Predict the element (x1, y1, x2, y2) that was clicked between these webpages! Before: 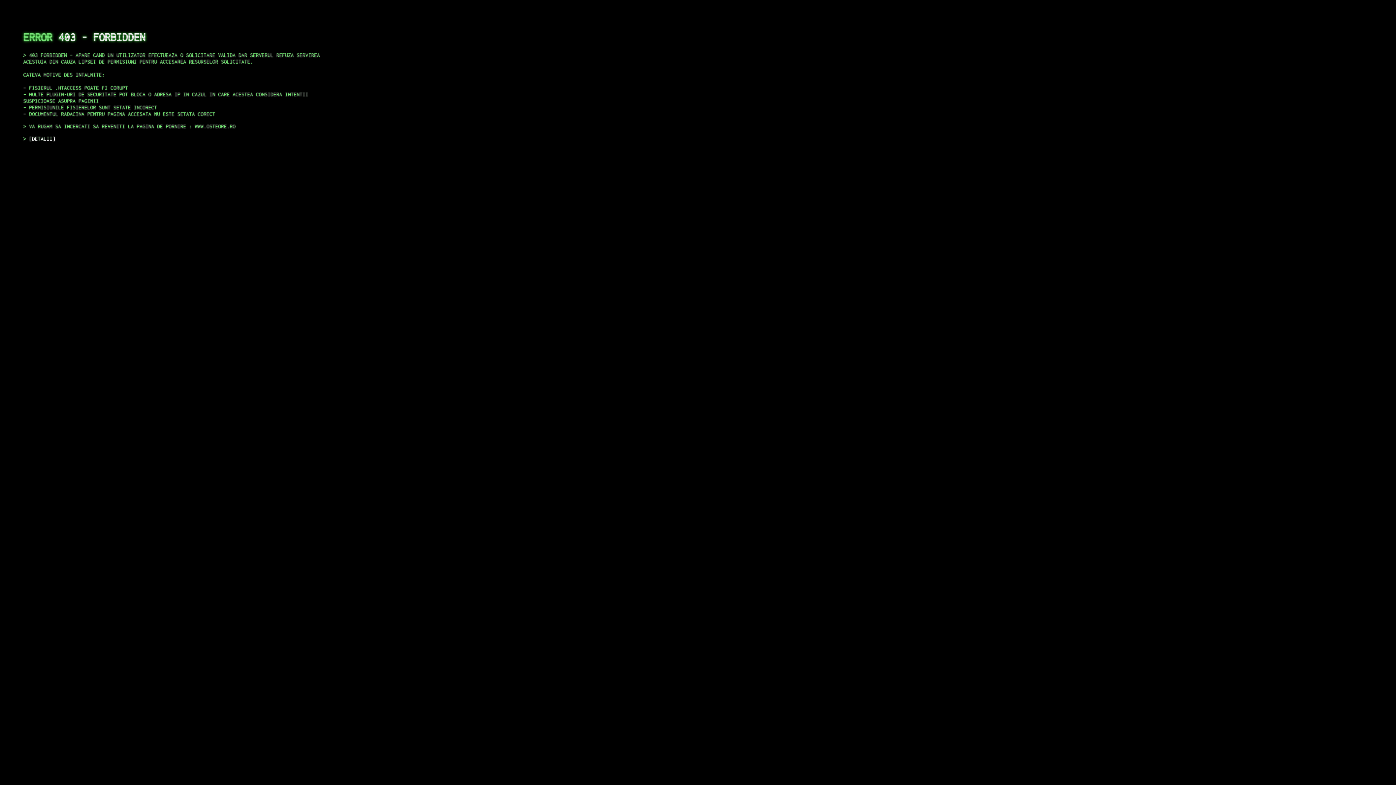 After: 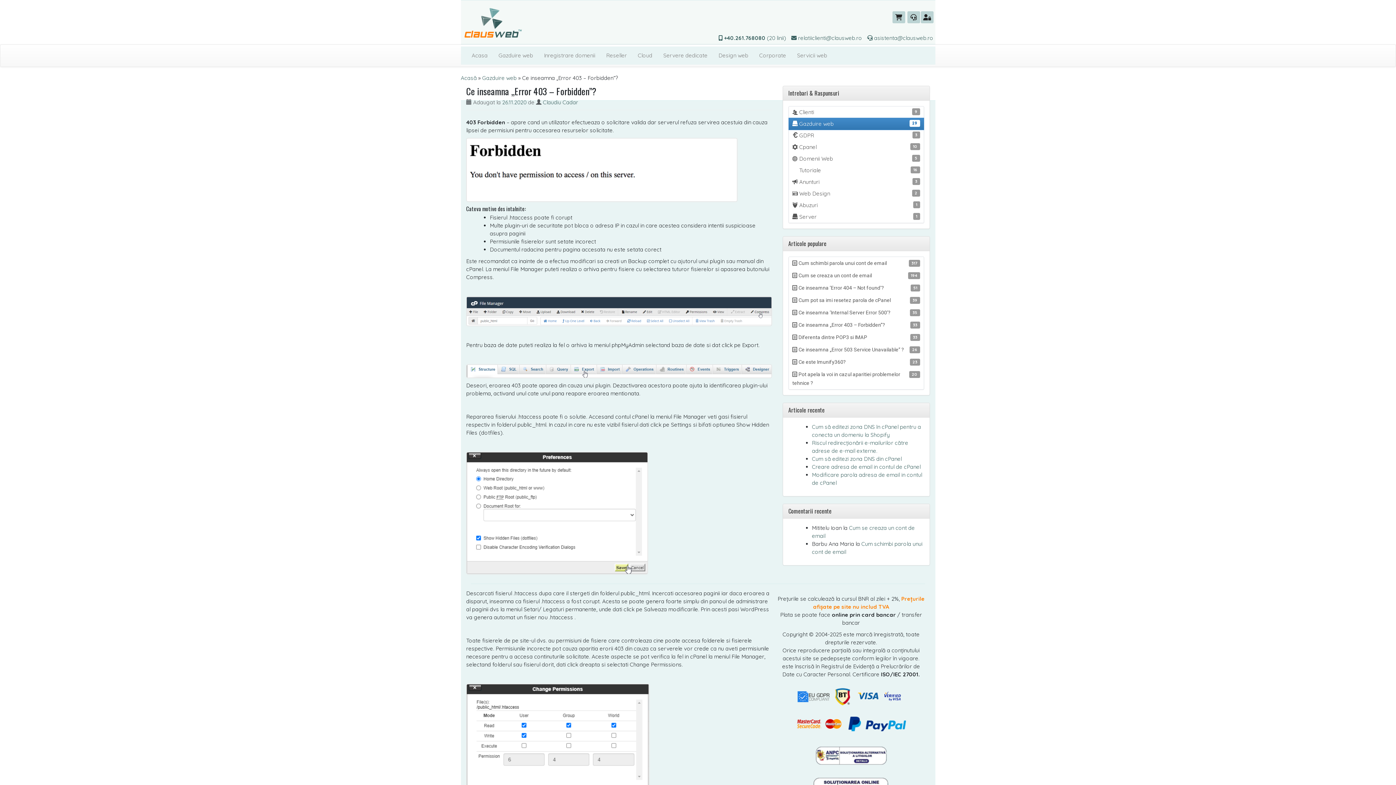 Action: label: DETALII bbox: (29, 135, 55, 141)